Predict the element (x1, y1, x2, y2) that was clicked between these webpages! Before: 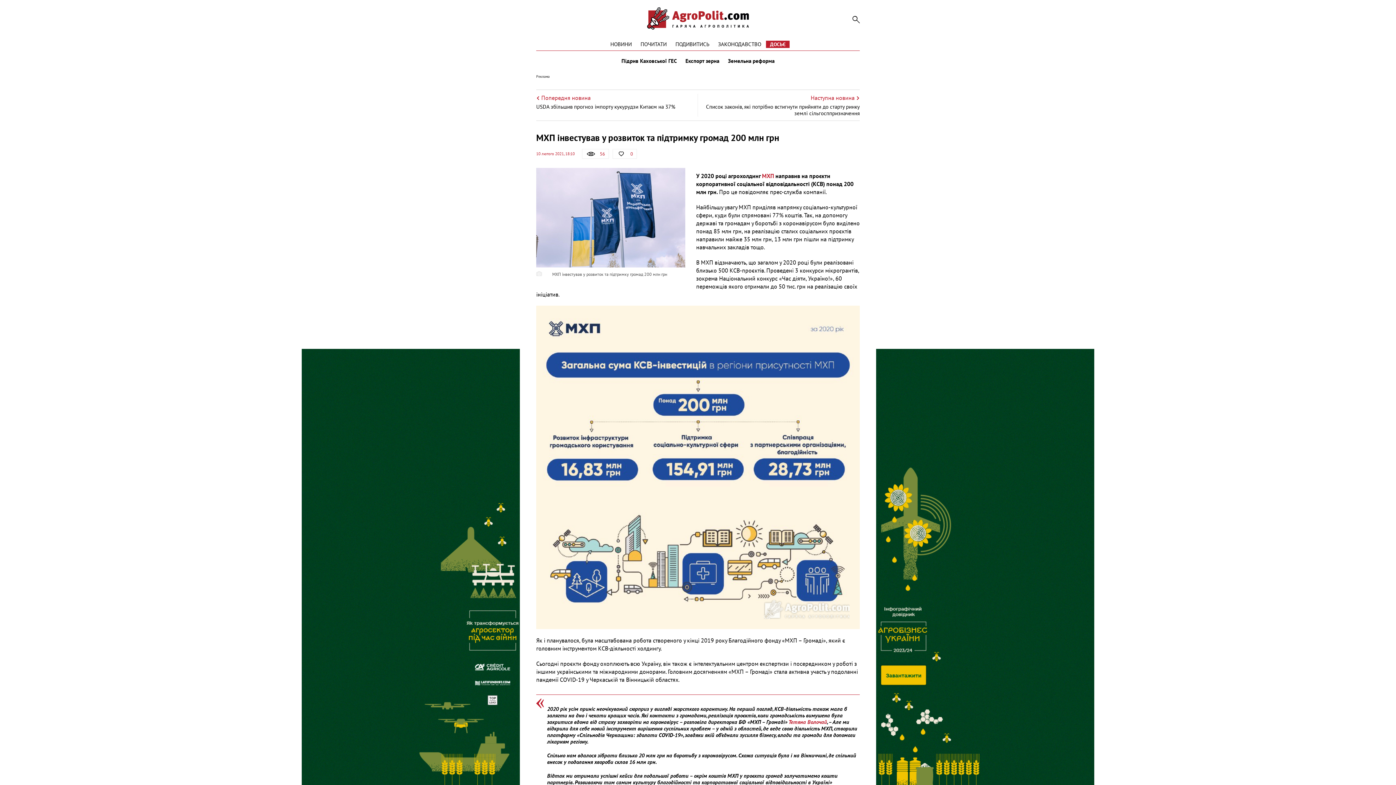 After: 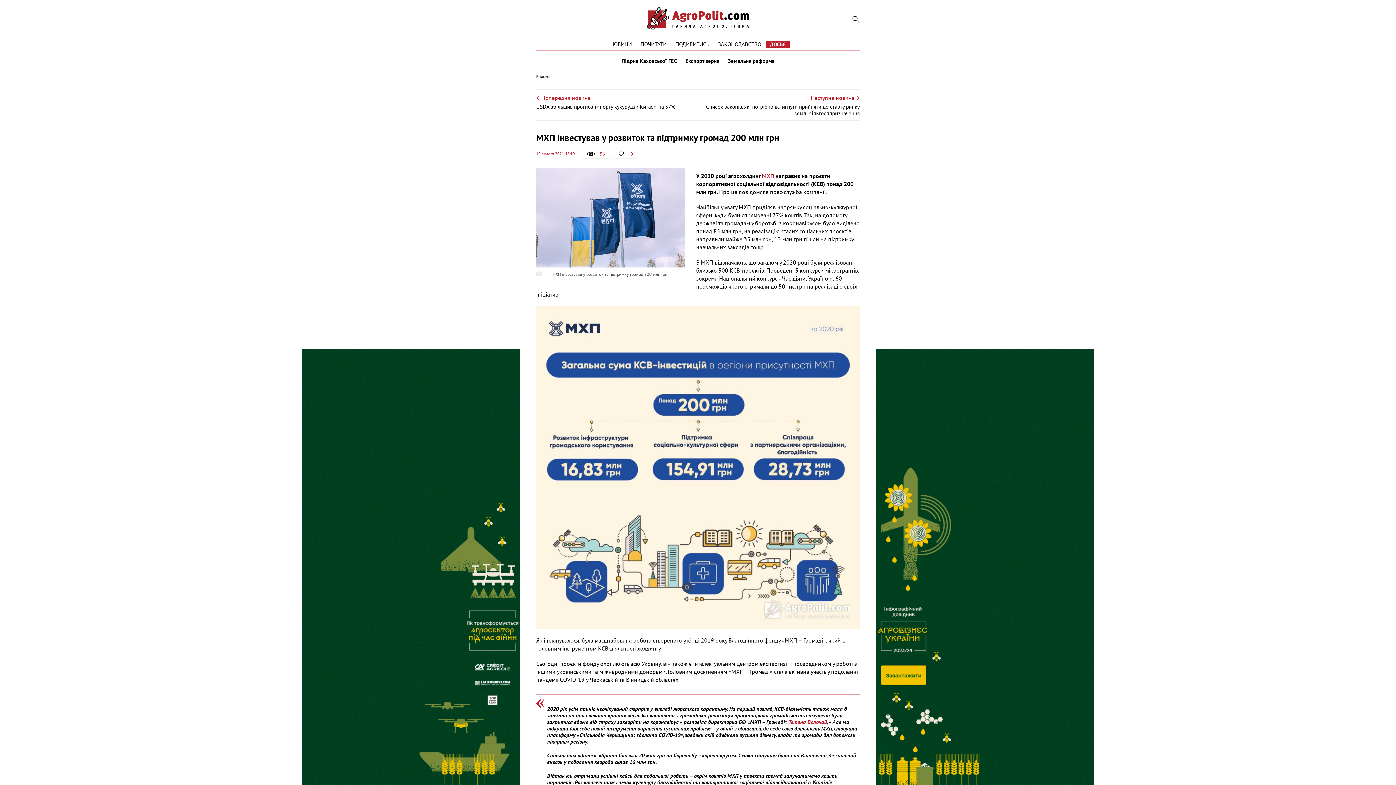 Action: label:   bbox: (536, 271, 545, 276)